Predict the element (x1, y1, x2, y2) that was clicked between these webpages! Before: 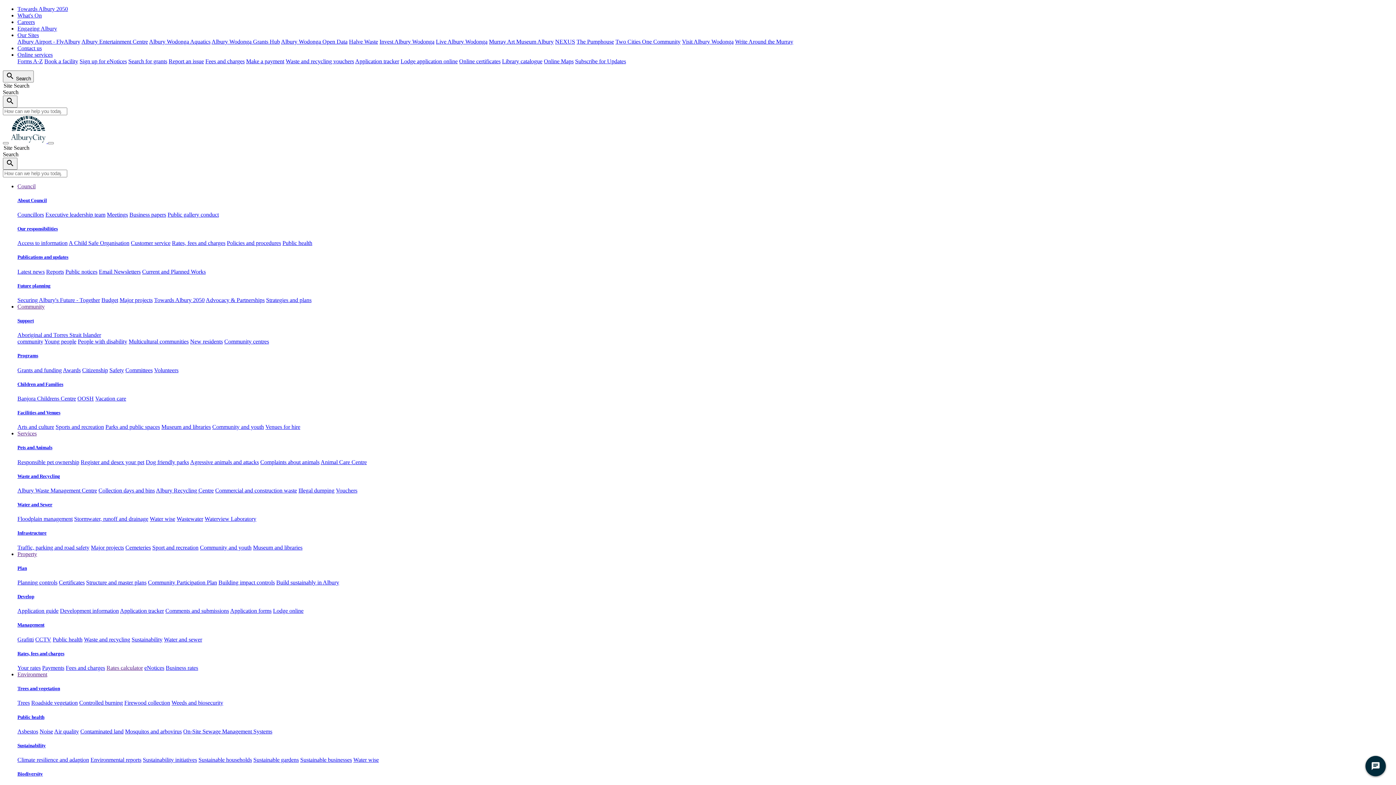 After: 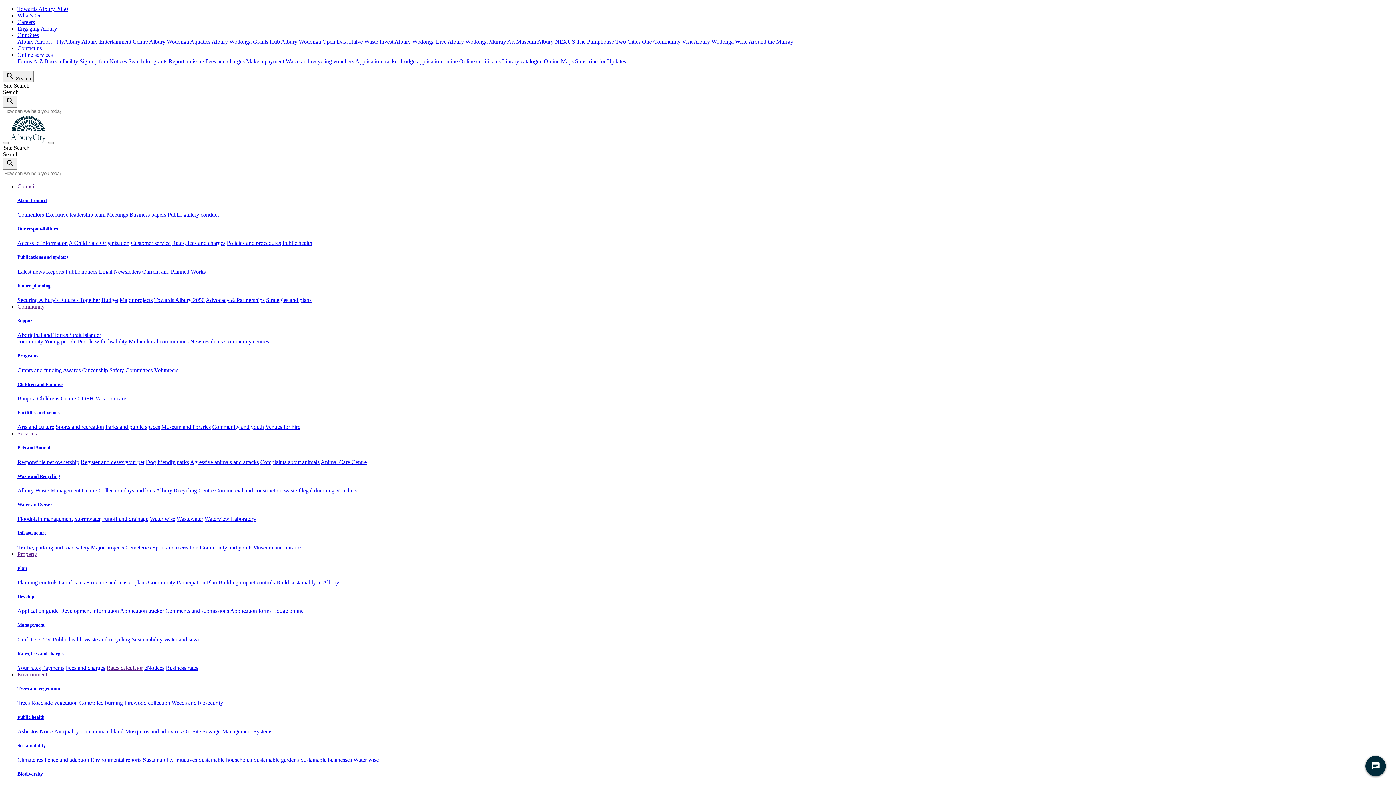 Action: label: OOSH bbox: (77, 395, 93, 401)